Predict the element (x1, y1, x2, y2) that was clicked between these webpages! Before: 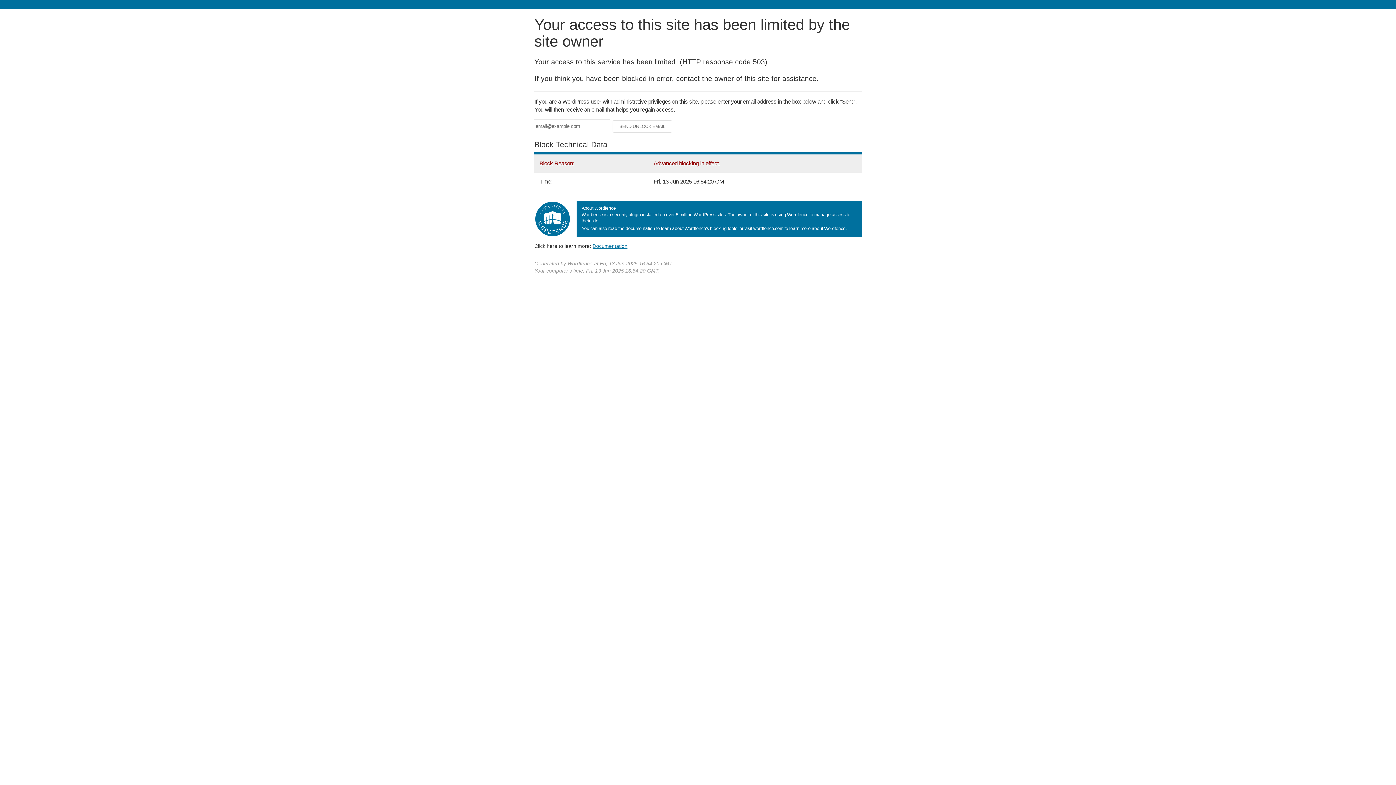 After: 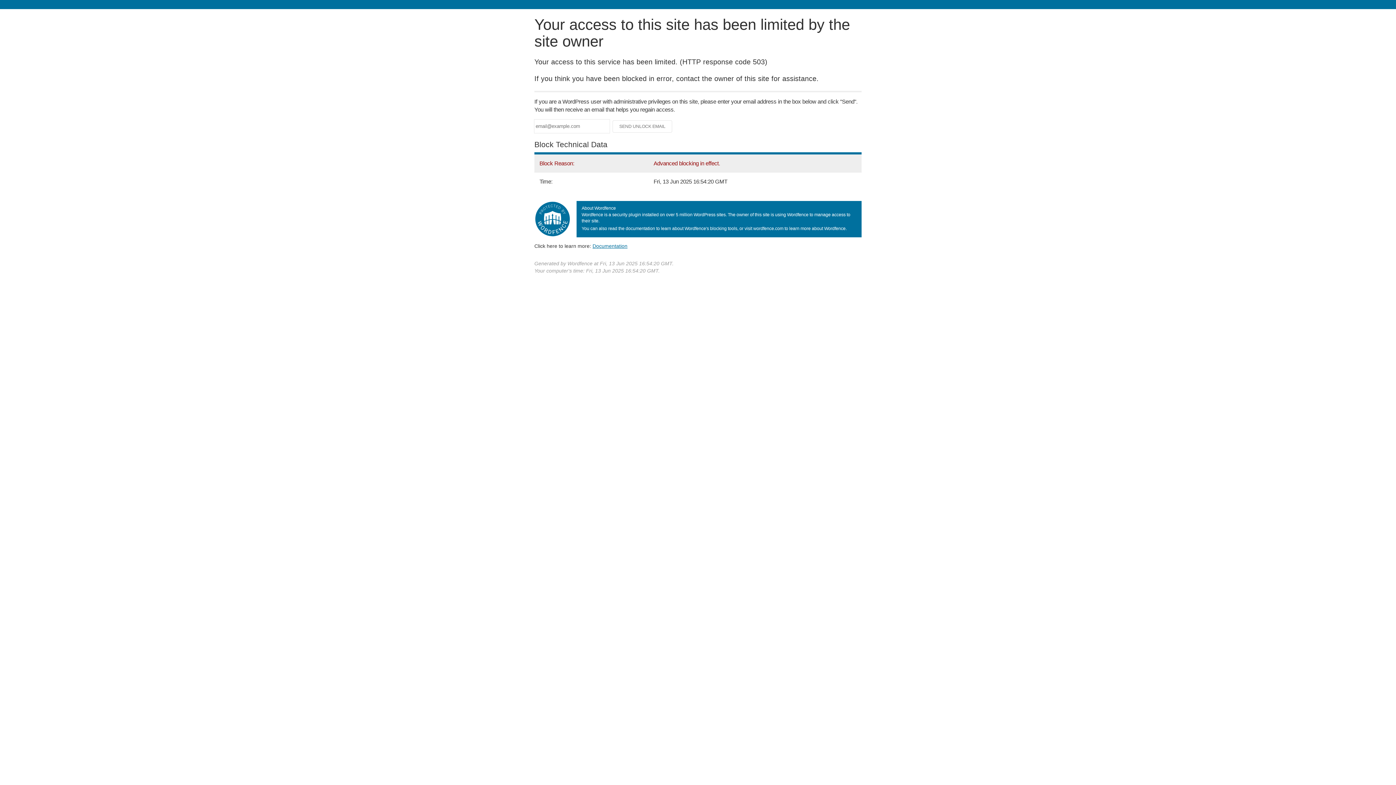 Action: bbox: (592, 243, 627, 248) label: Documentation